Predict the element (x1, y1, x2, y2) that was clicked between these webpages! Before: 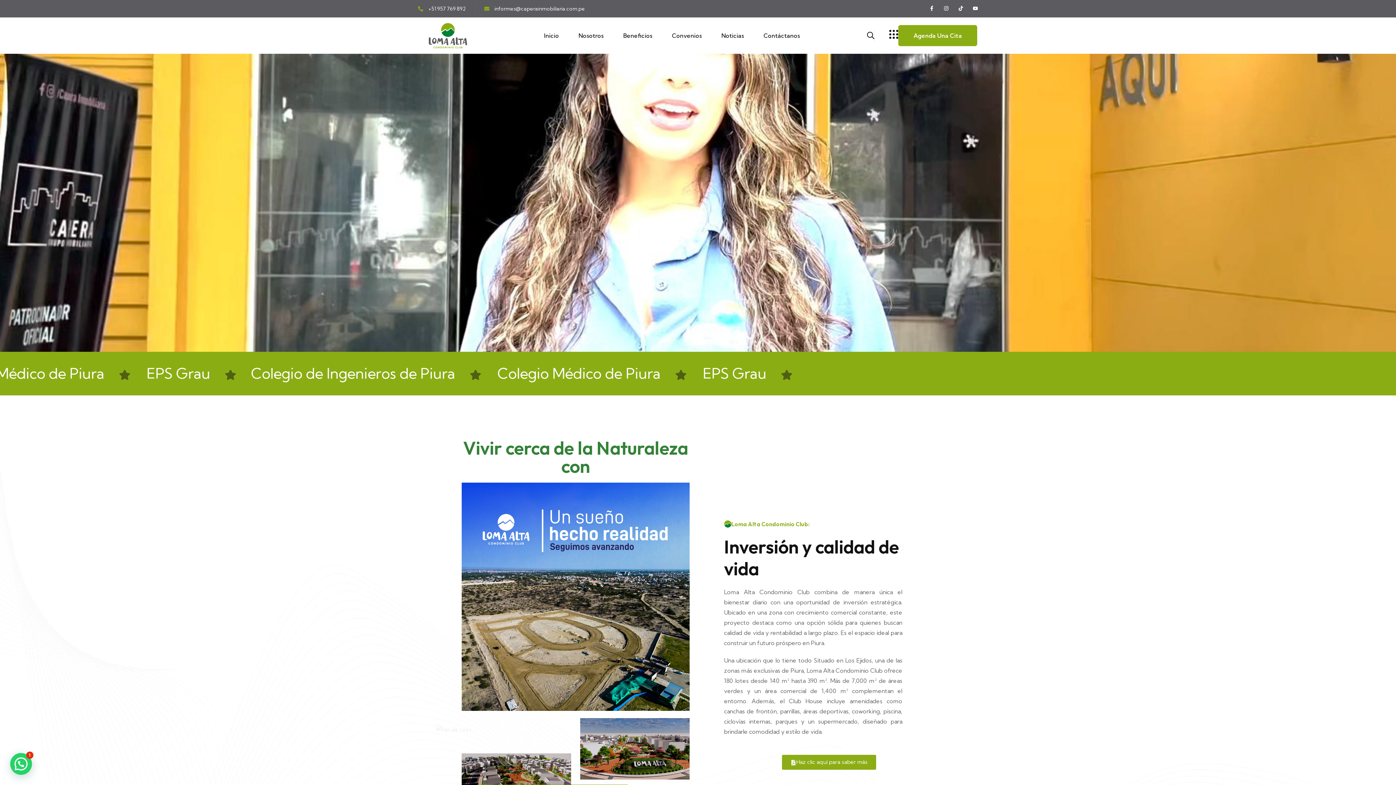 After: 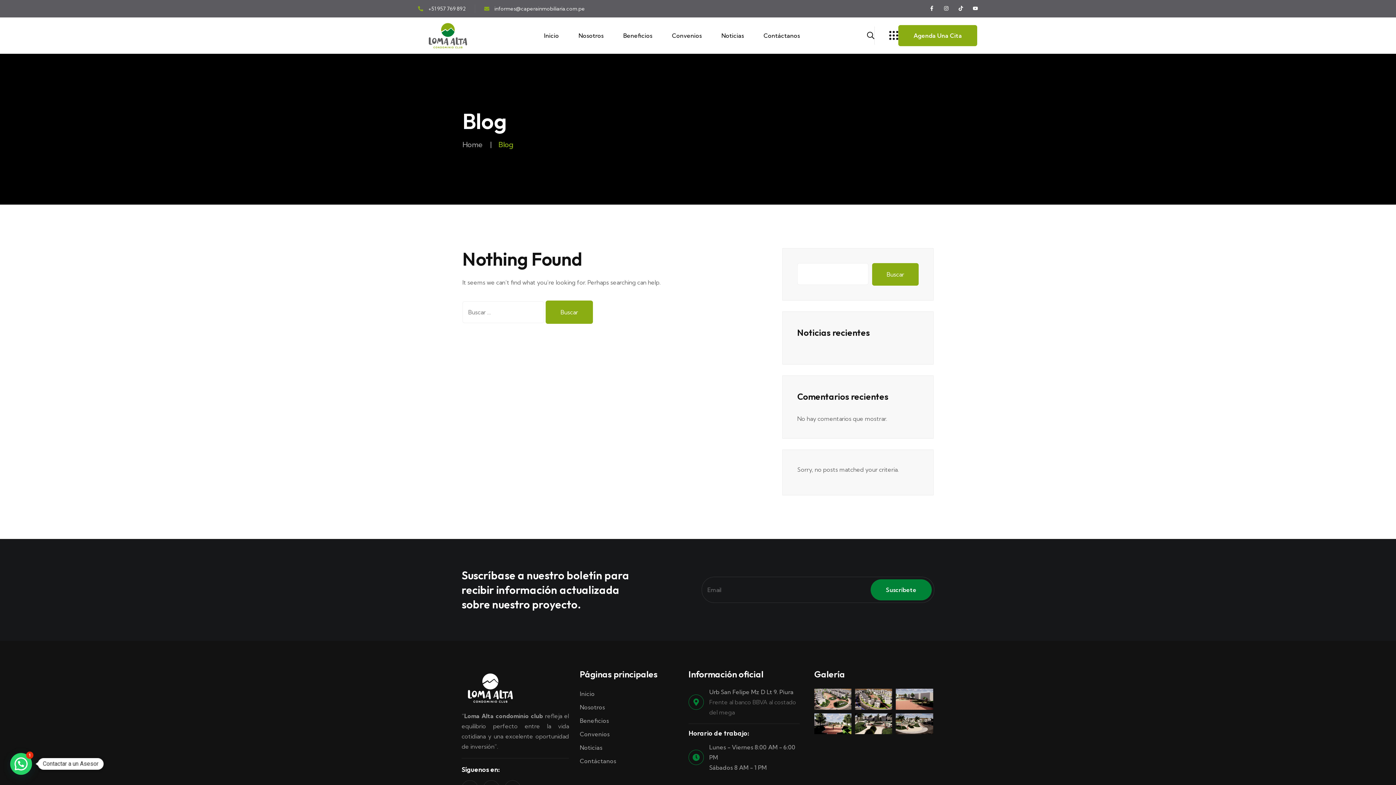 Action: bbox: (721, 30, 744, 40) label: Noticias